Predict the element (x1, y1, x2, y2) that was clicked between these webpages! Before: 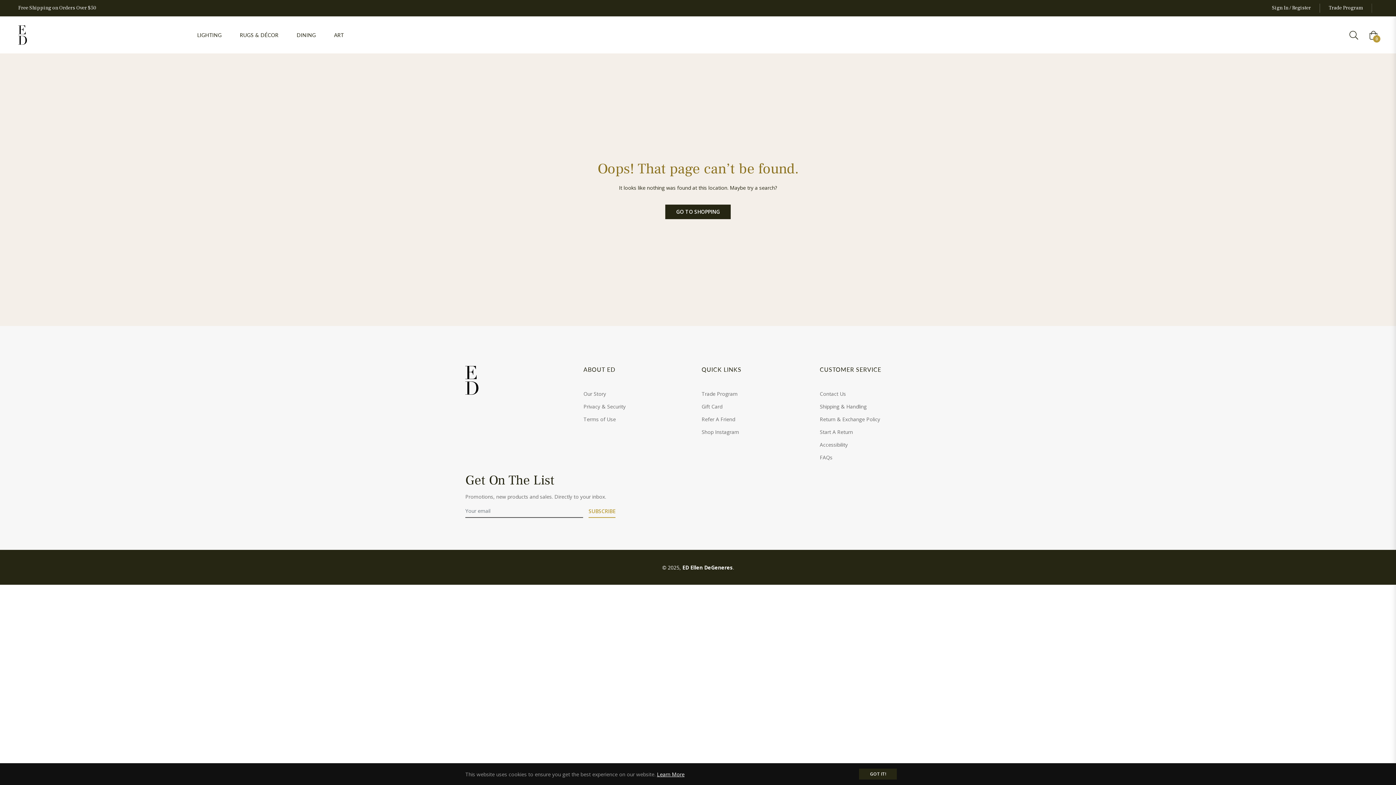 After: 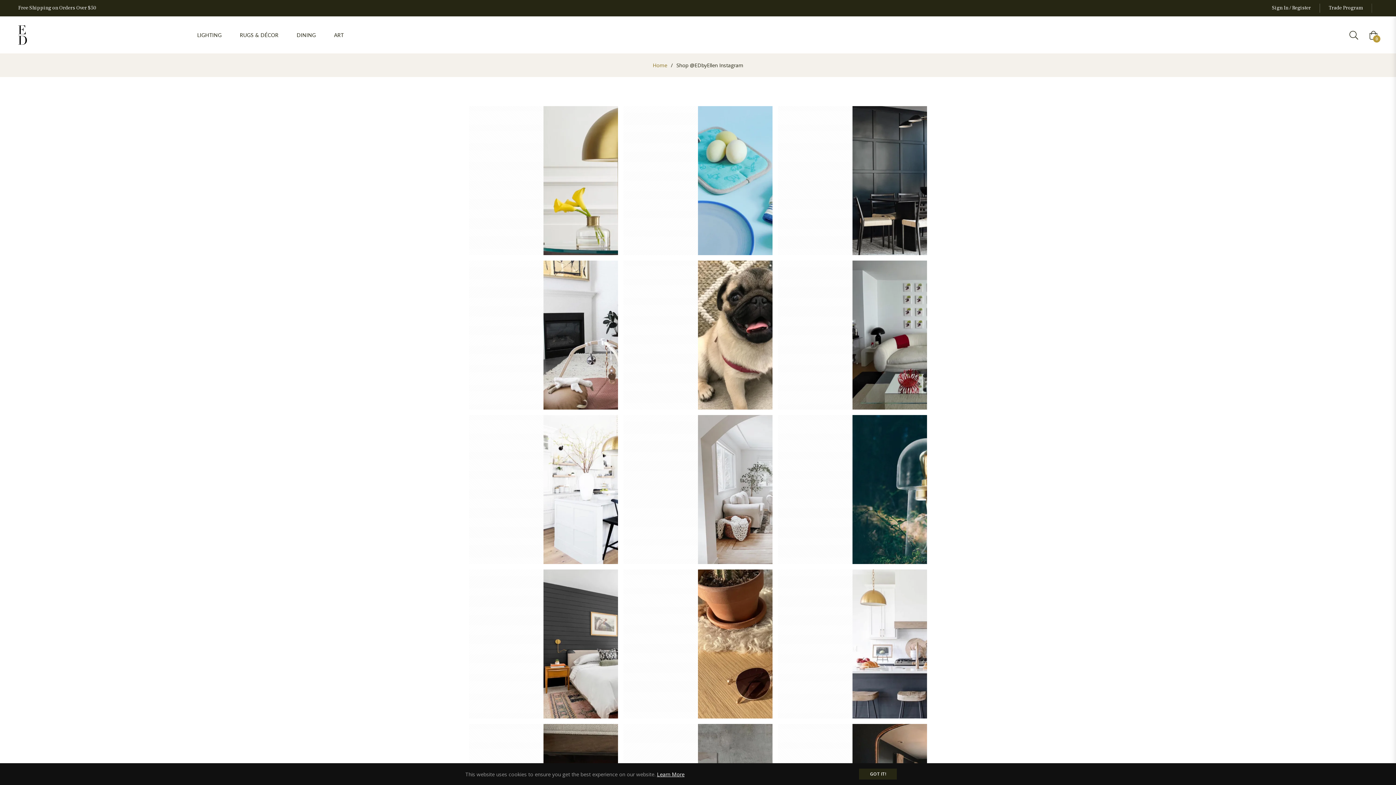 Action: bbox: (701, 428, 739, 435) label: Shop Instagram